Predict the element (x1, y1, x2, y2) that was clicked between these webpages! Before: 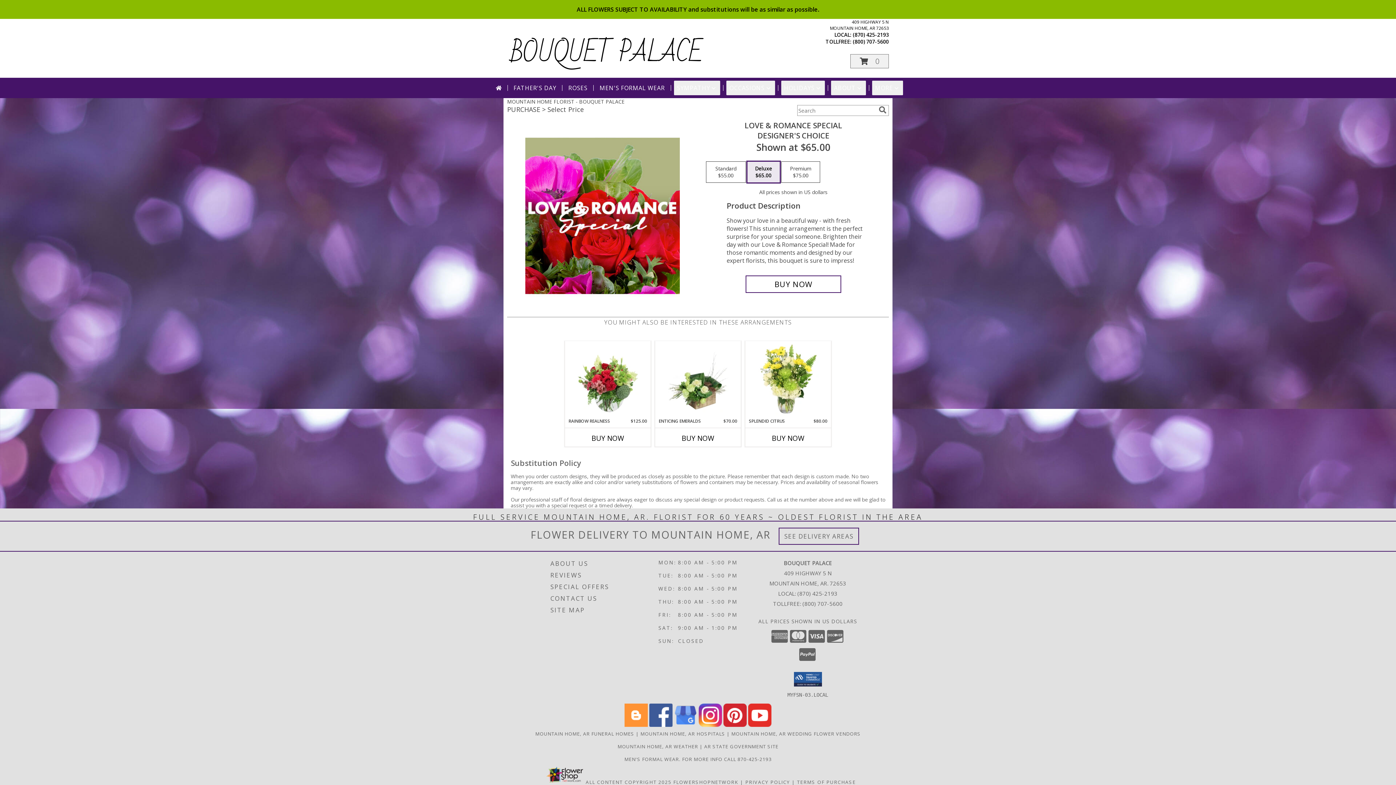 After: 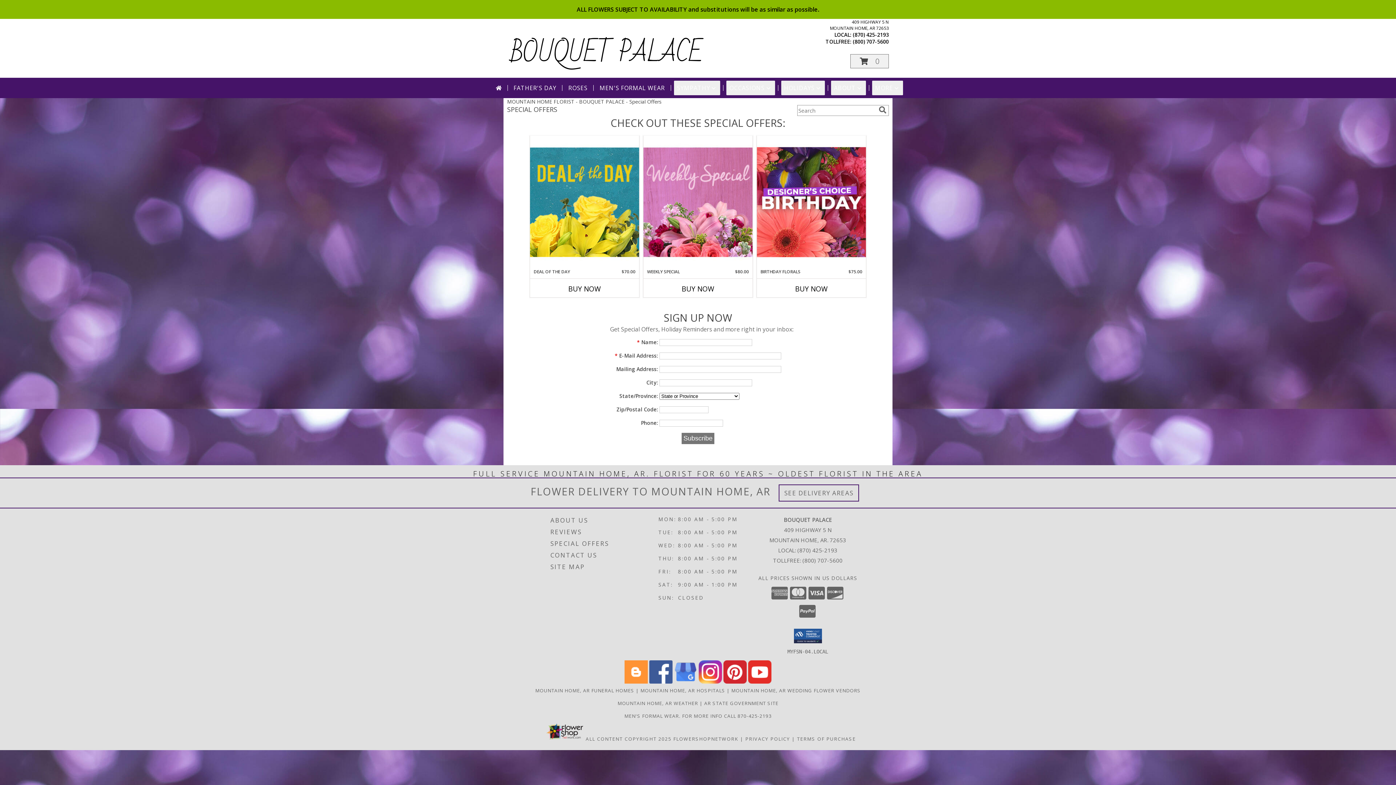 Action: label: SPECIAL OFFERS bbox: (550, 581, 656, 593)